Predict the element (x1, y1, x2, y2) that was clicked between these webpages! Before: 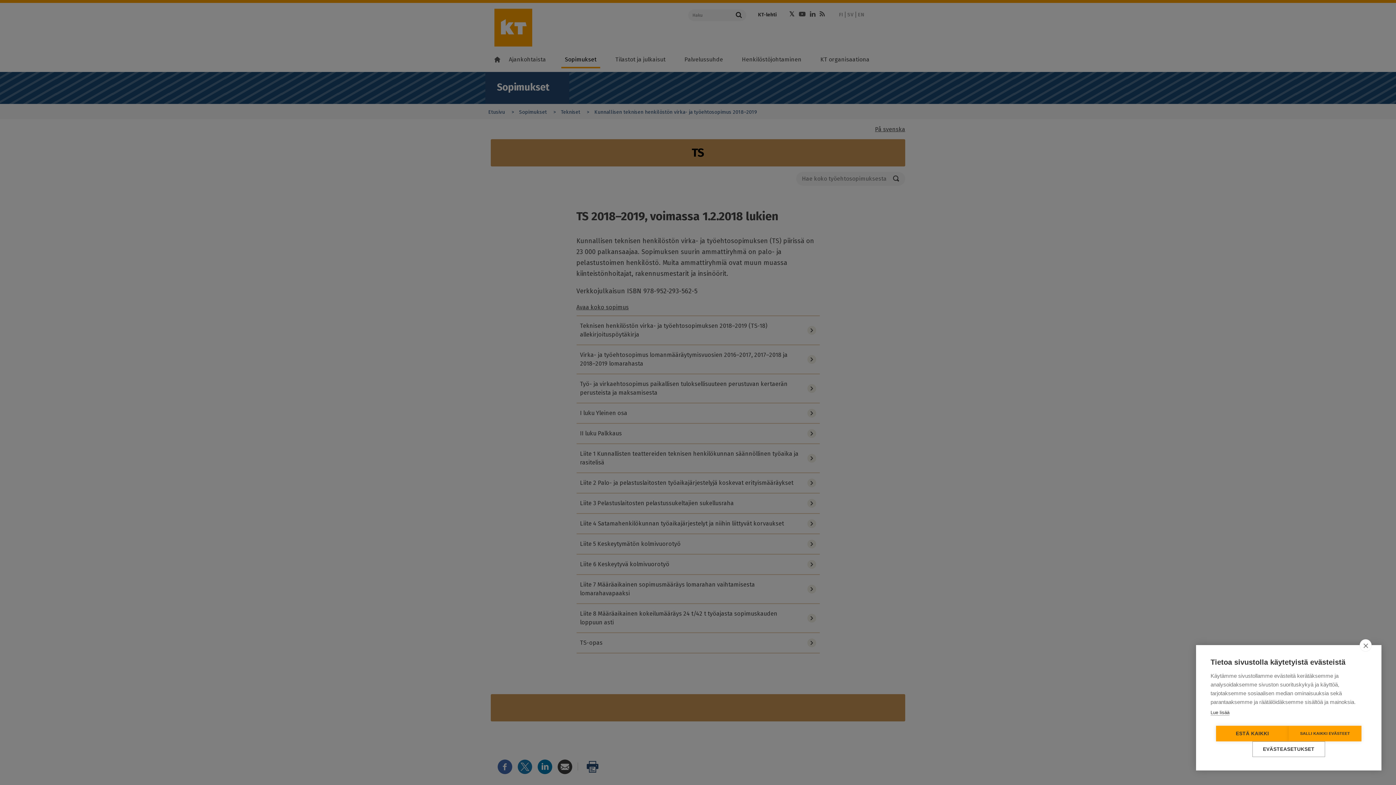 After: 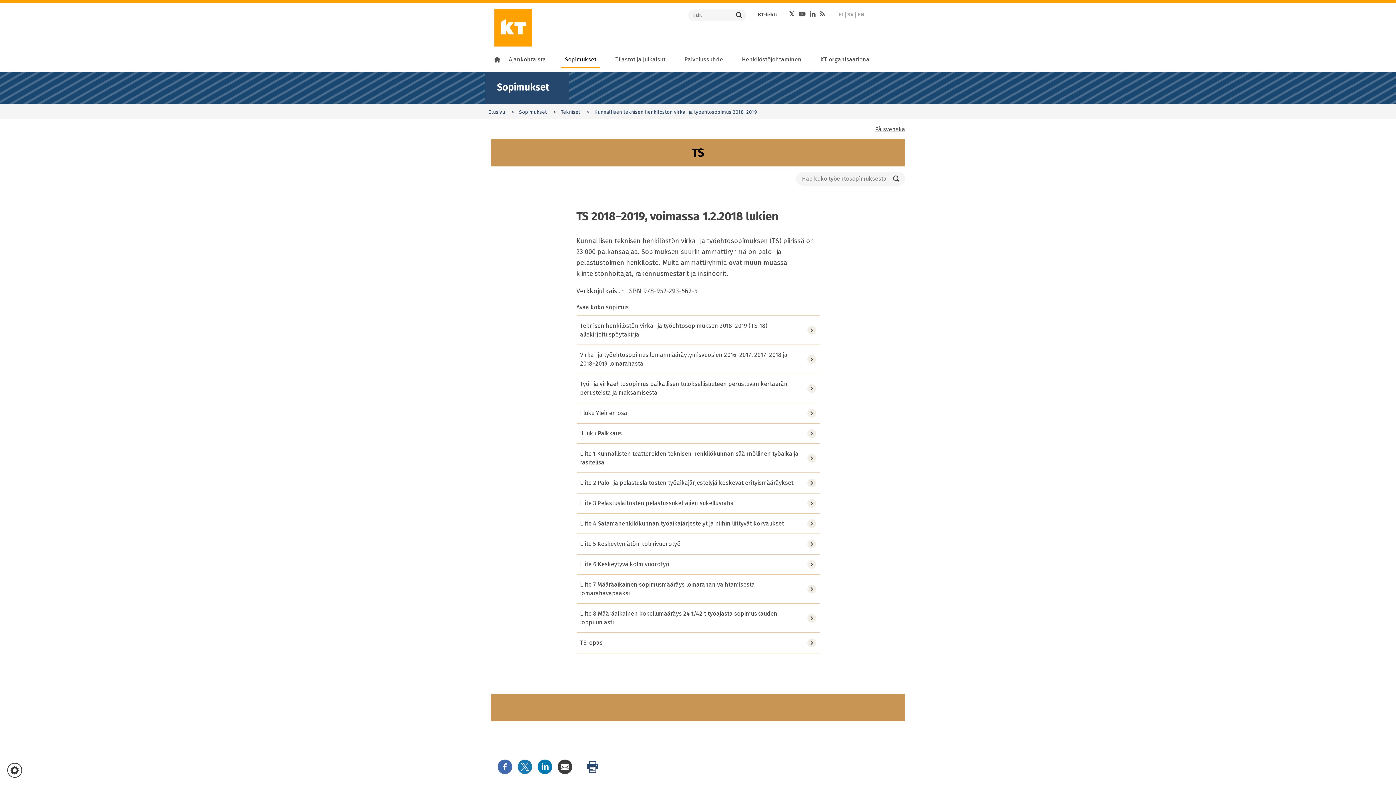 Action: bbox: (1289, 726, 1361, 741) label: SALLI KAIKKI EVÄSTEET